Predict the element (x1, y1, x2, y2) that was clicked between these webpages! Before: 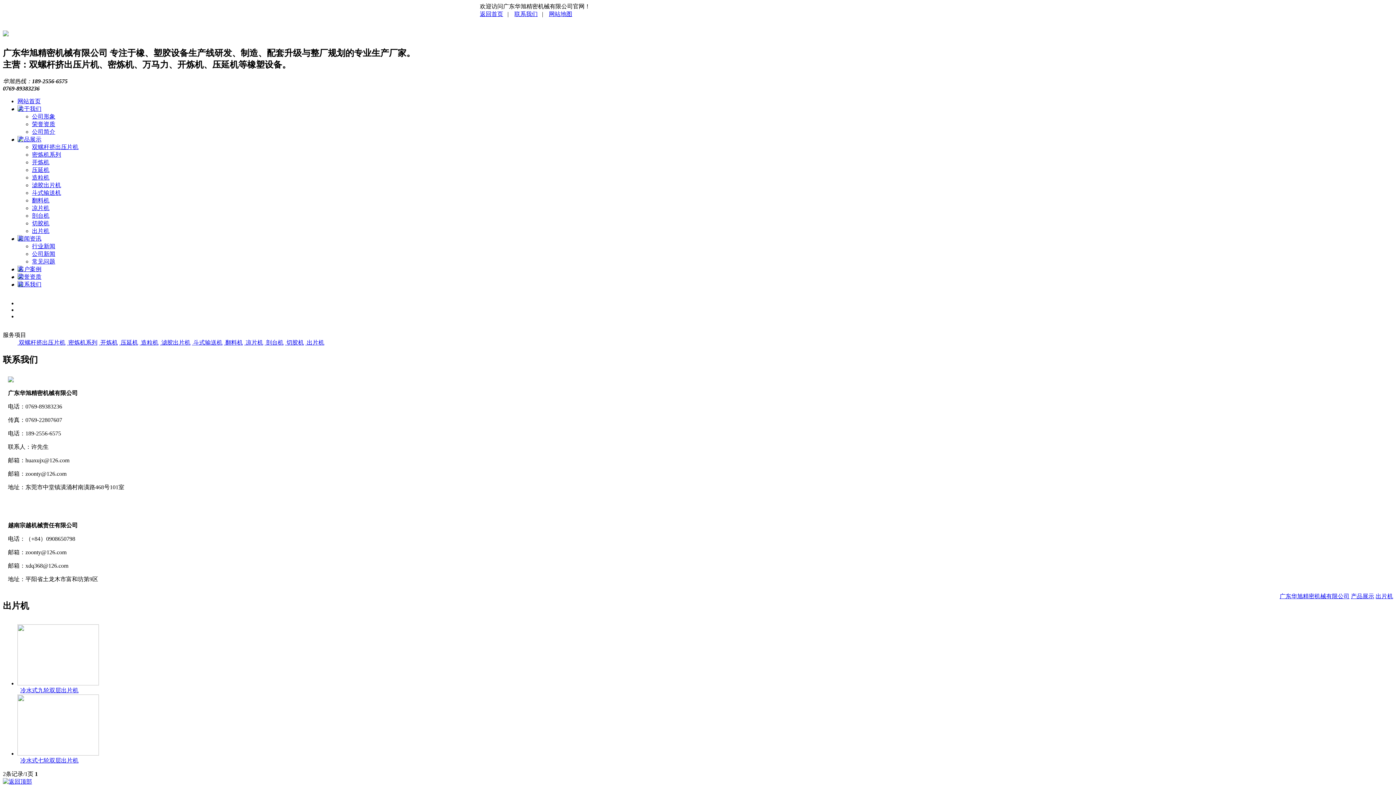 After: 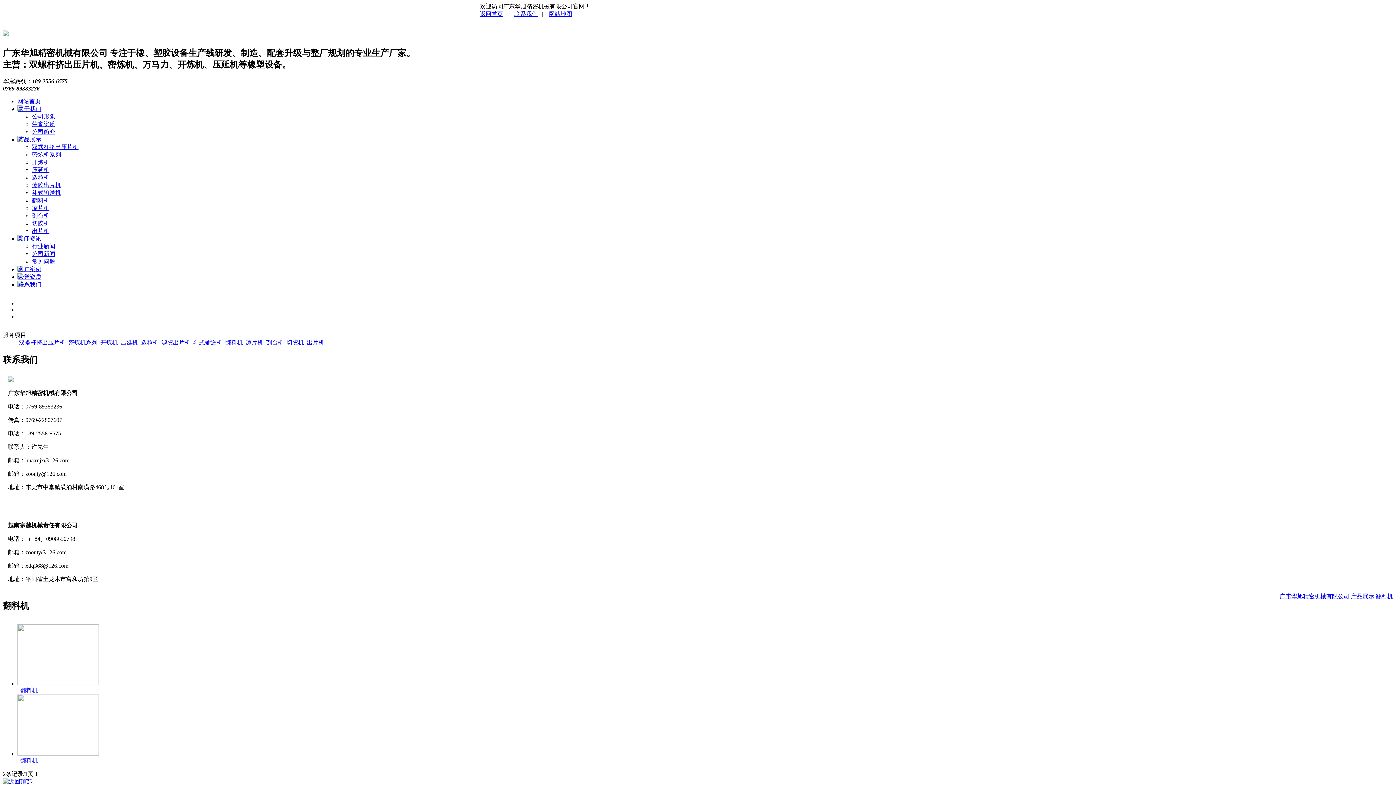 Action: bbox: (32, 197, 49, 203) label: 翻料机